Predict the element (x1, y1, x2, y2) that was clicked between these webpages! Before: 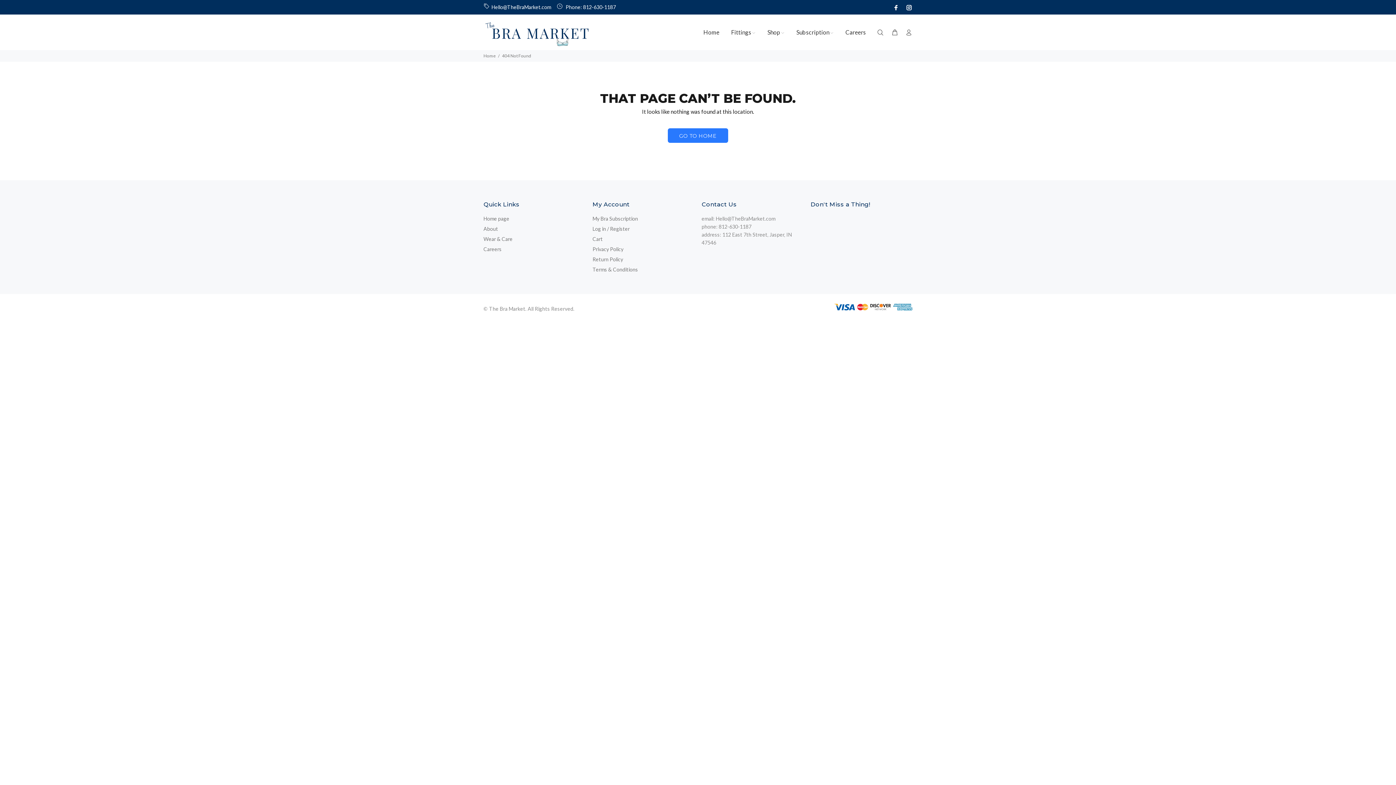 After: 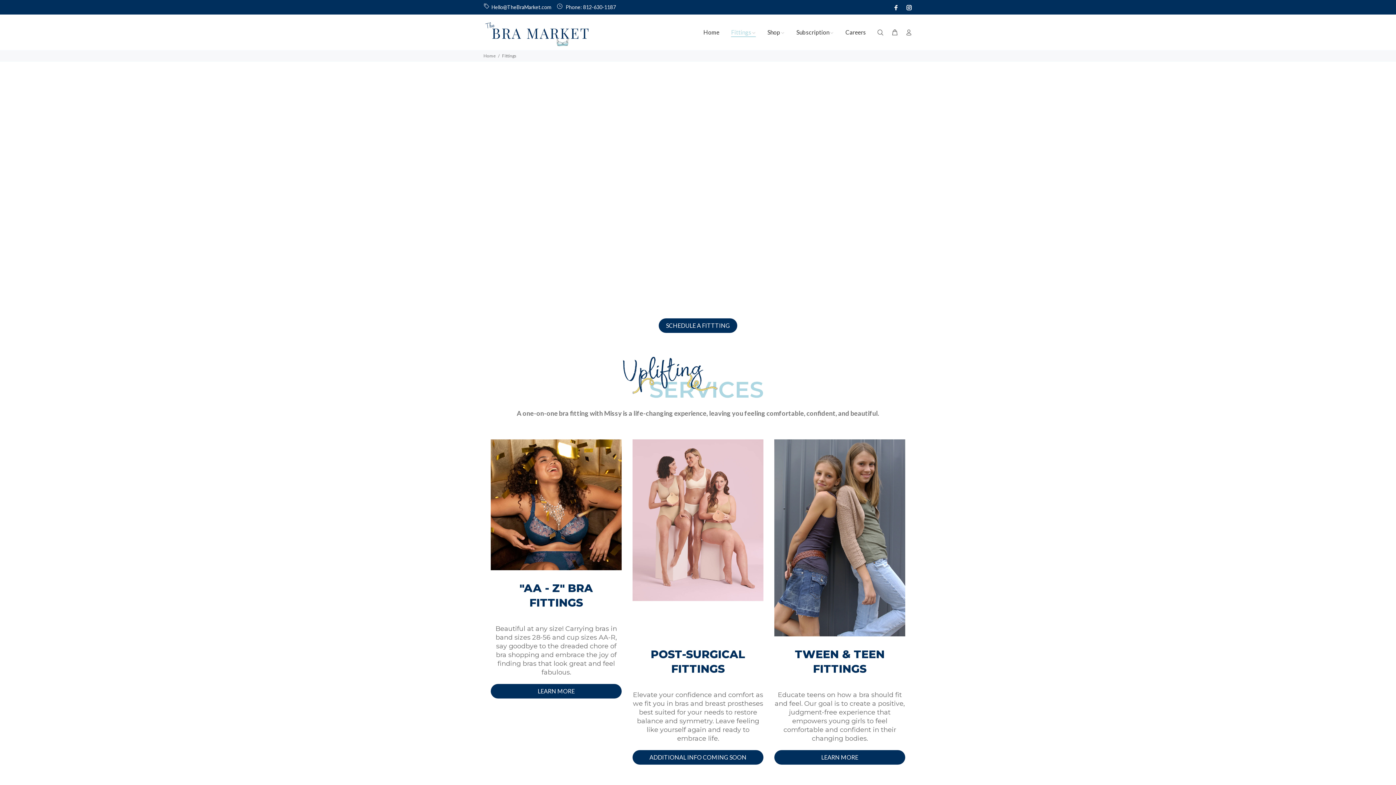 Action: bbox: (725, 26, 761, 38) label: Fittings